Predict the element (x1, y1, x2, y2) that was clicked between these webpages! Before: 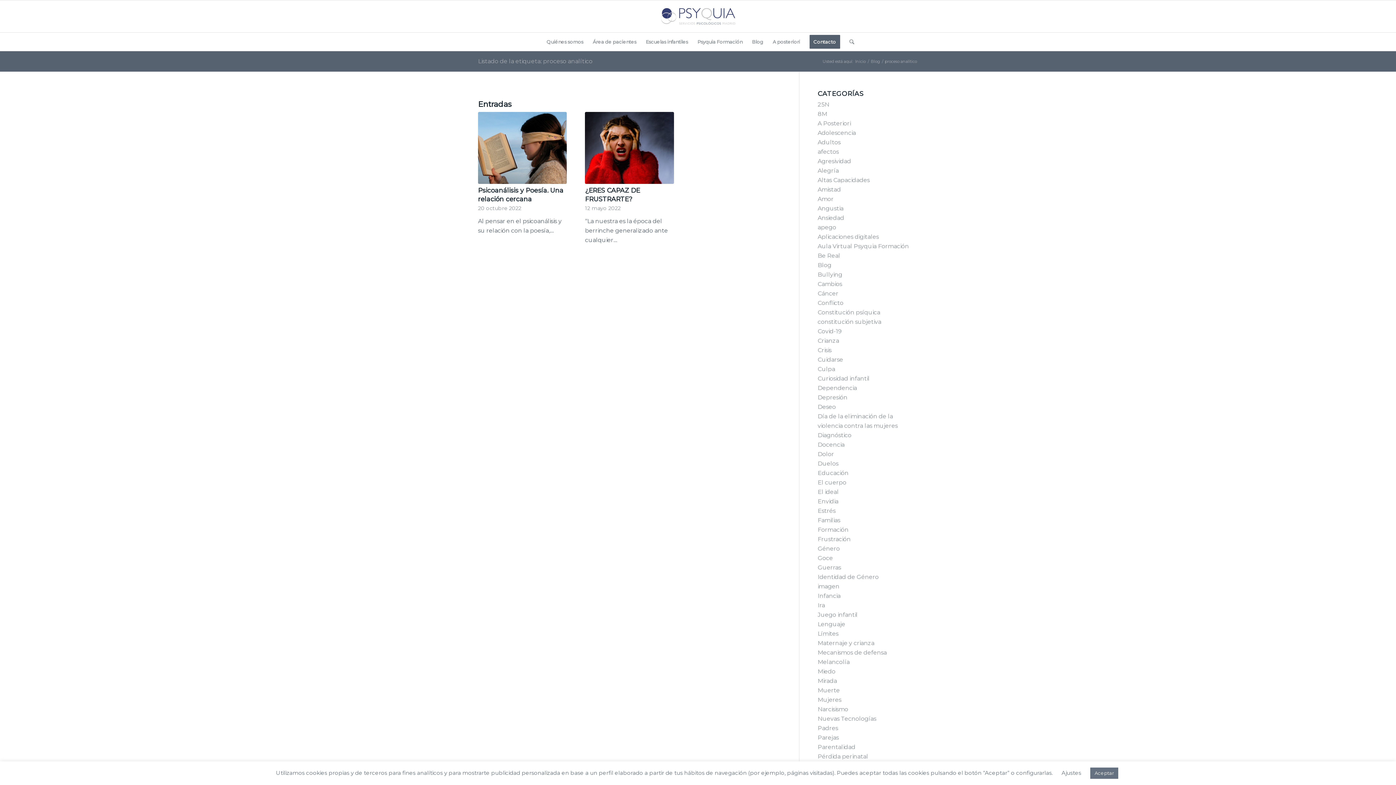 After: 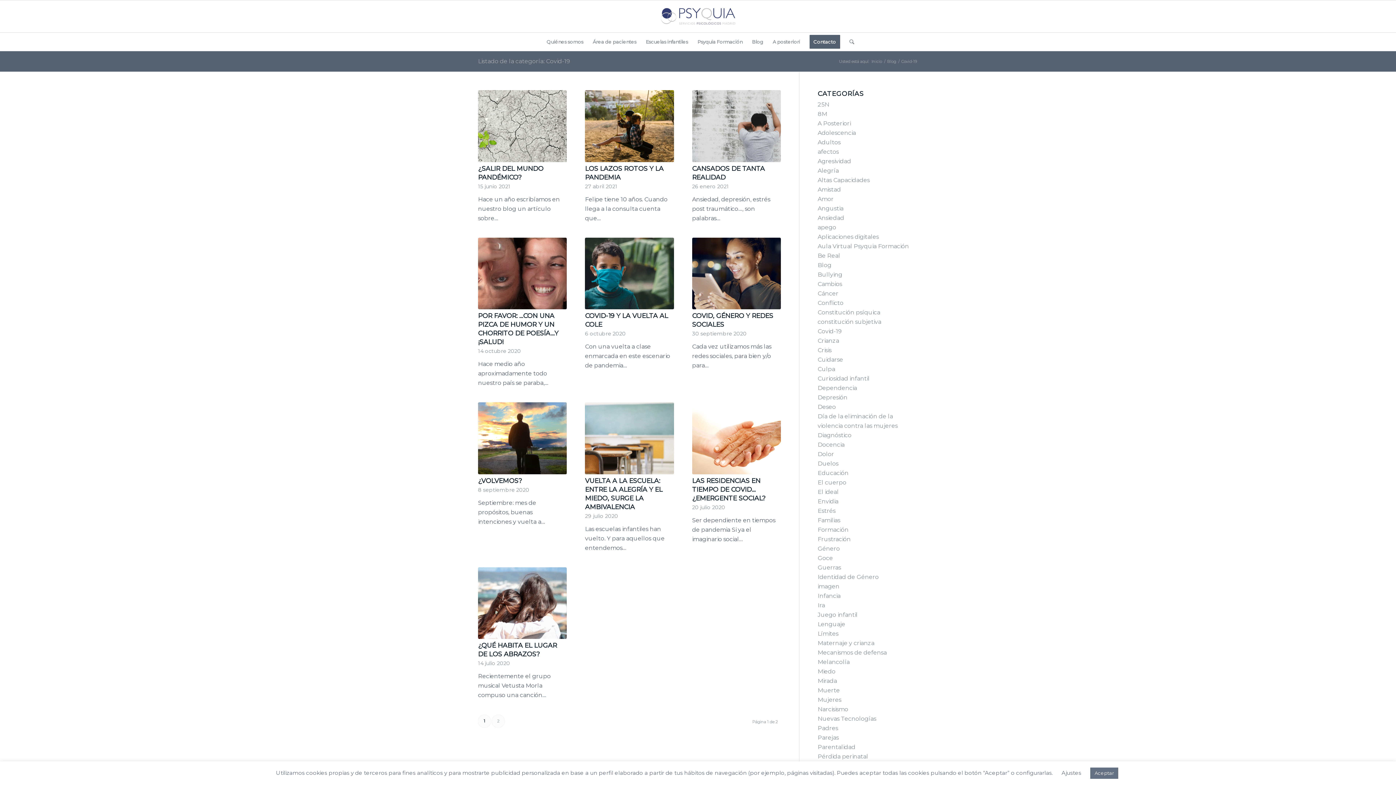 Action: label: Covid-19 bbox: (817, 328, 841, 334)